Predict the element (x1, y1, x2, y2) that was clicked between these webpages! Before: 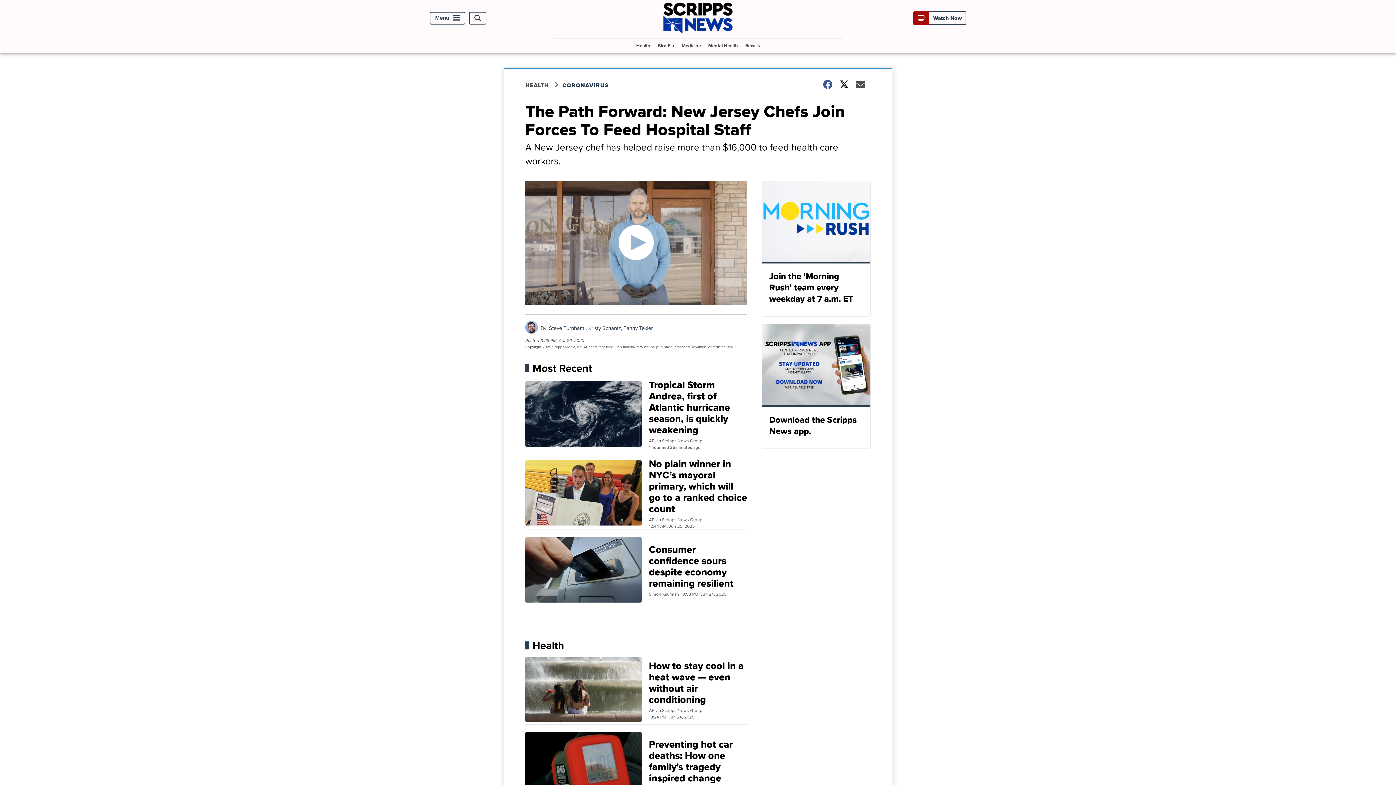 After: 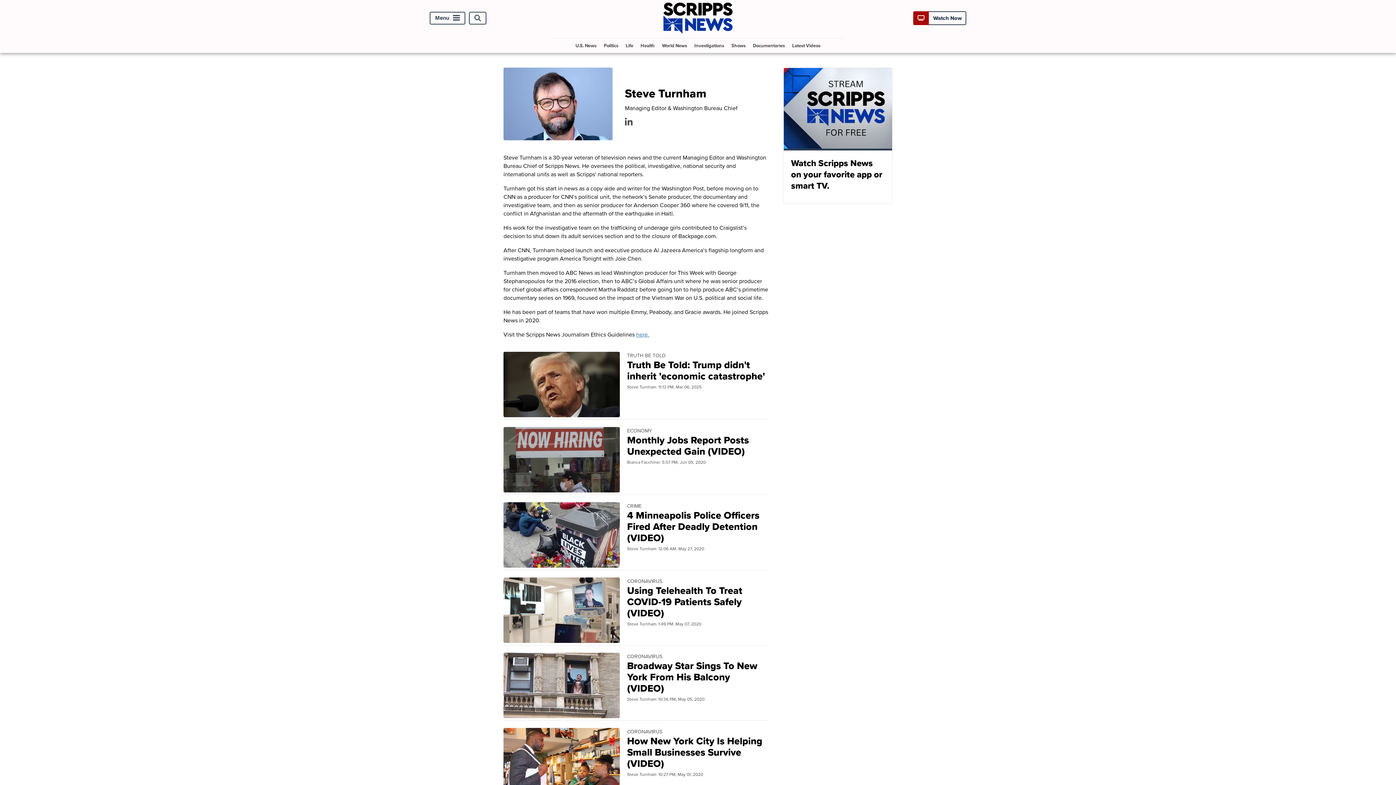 Action: bbox: (525, 327, 538, 335)